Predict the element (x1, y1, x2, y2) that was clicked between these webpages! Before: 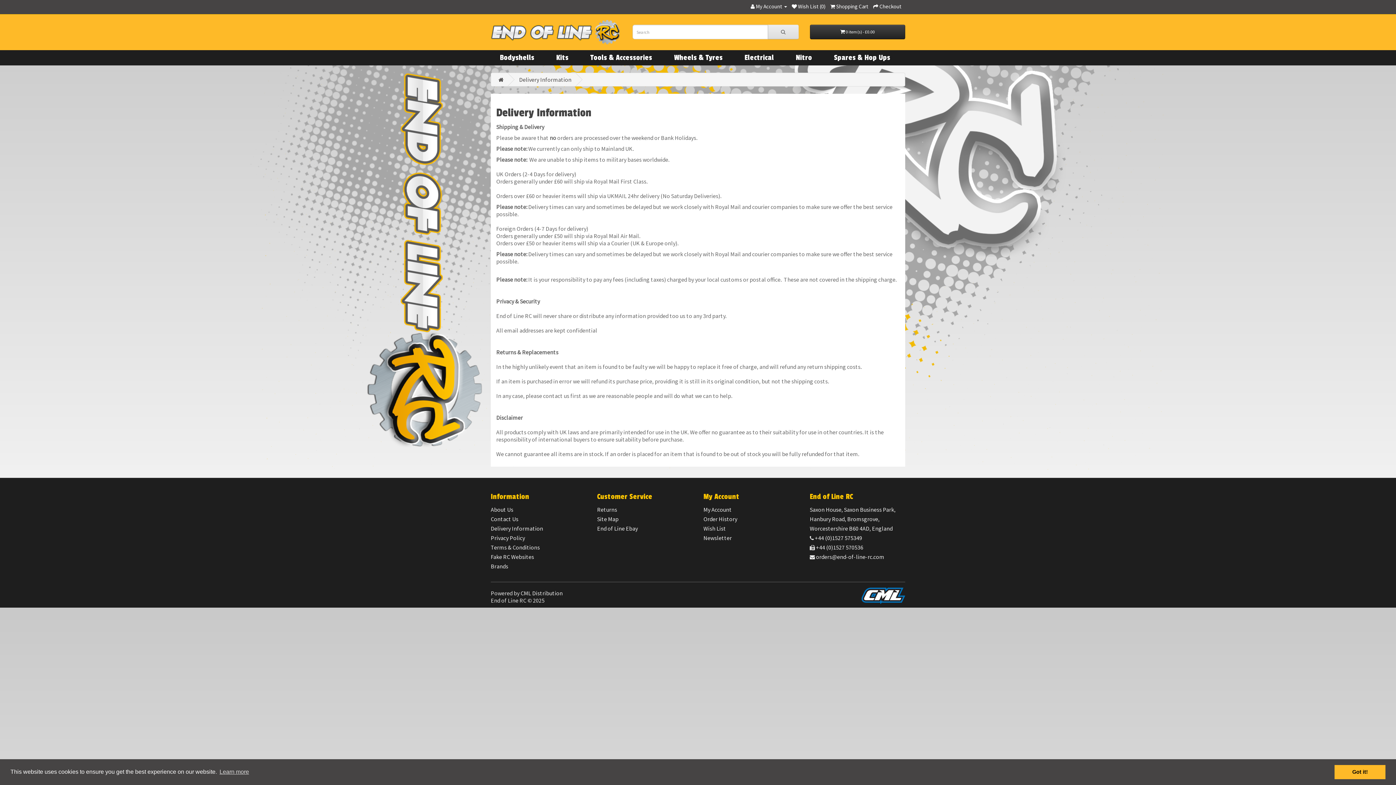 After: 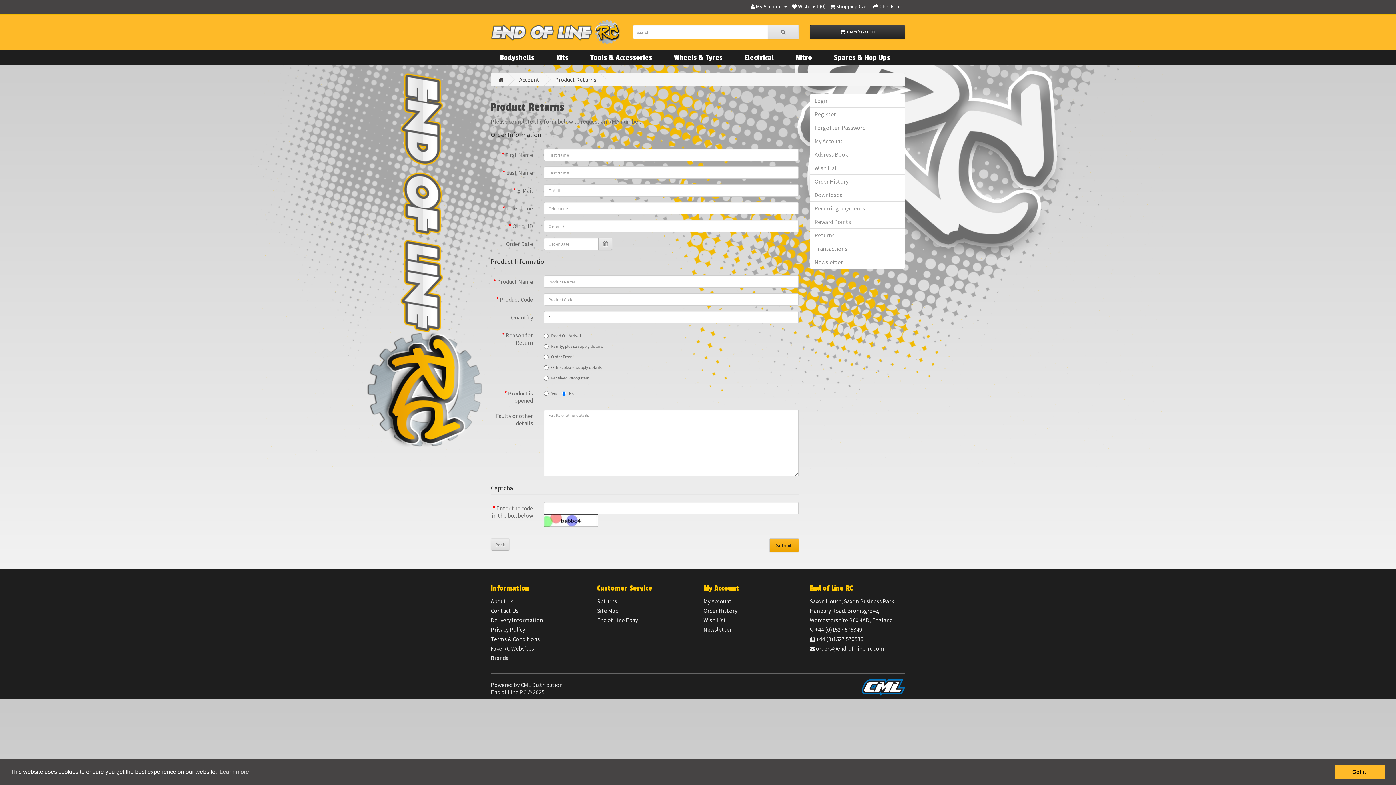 Action: label: Returns bbox: (597, 506, 617, 513)